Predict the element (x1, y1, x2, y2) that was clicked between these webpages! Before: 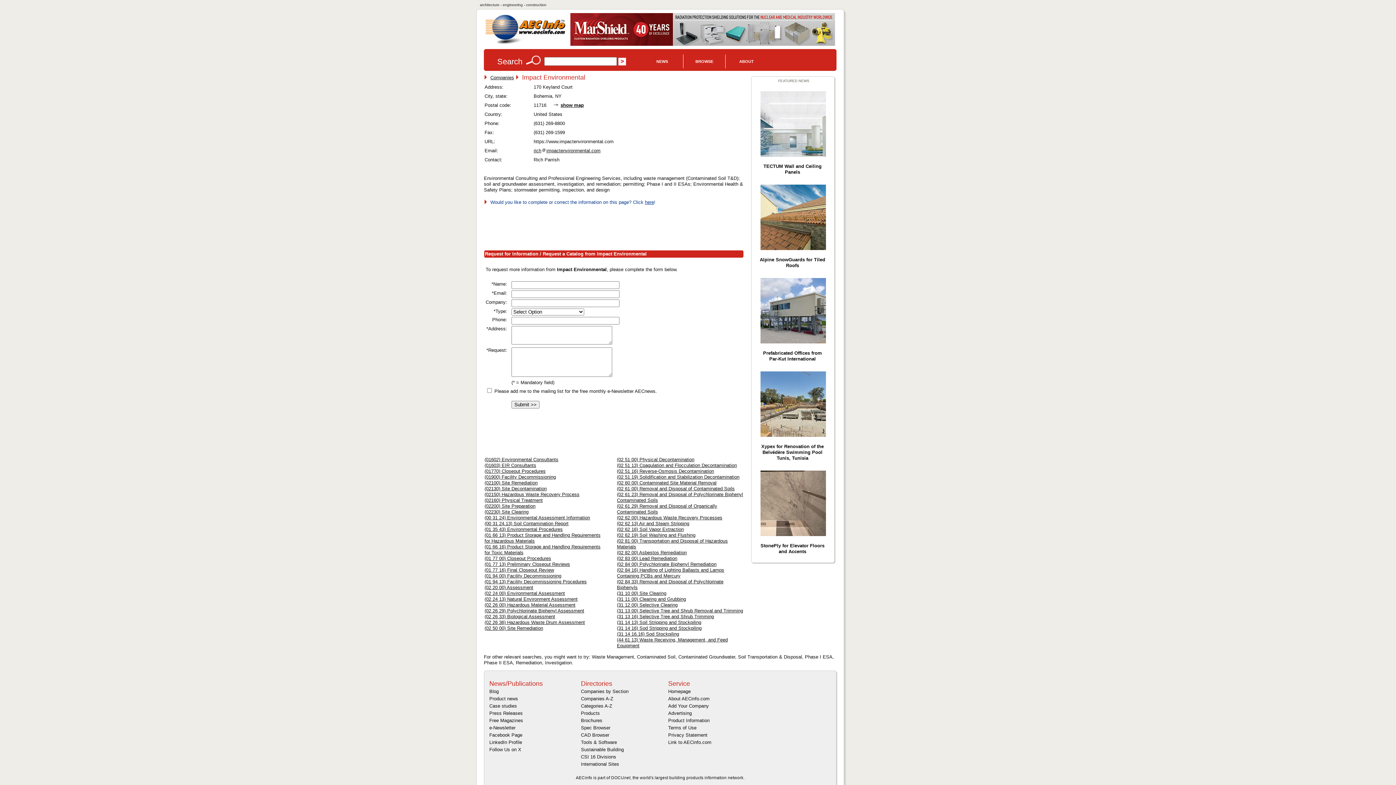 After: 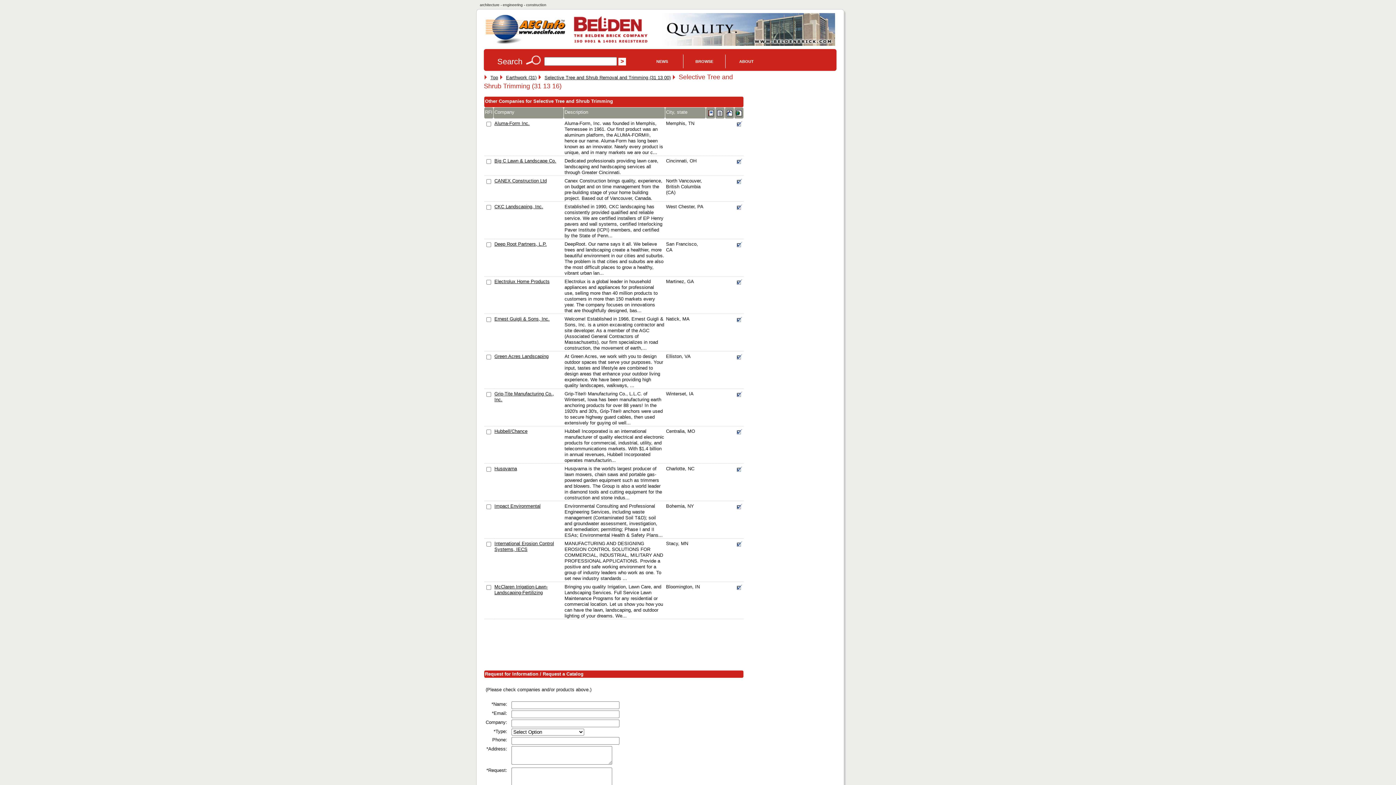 Action: label: (31 13 16) Selective Tree and Shrub Trimming bbox: (617, 614, 714, 619)